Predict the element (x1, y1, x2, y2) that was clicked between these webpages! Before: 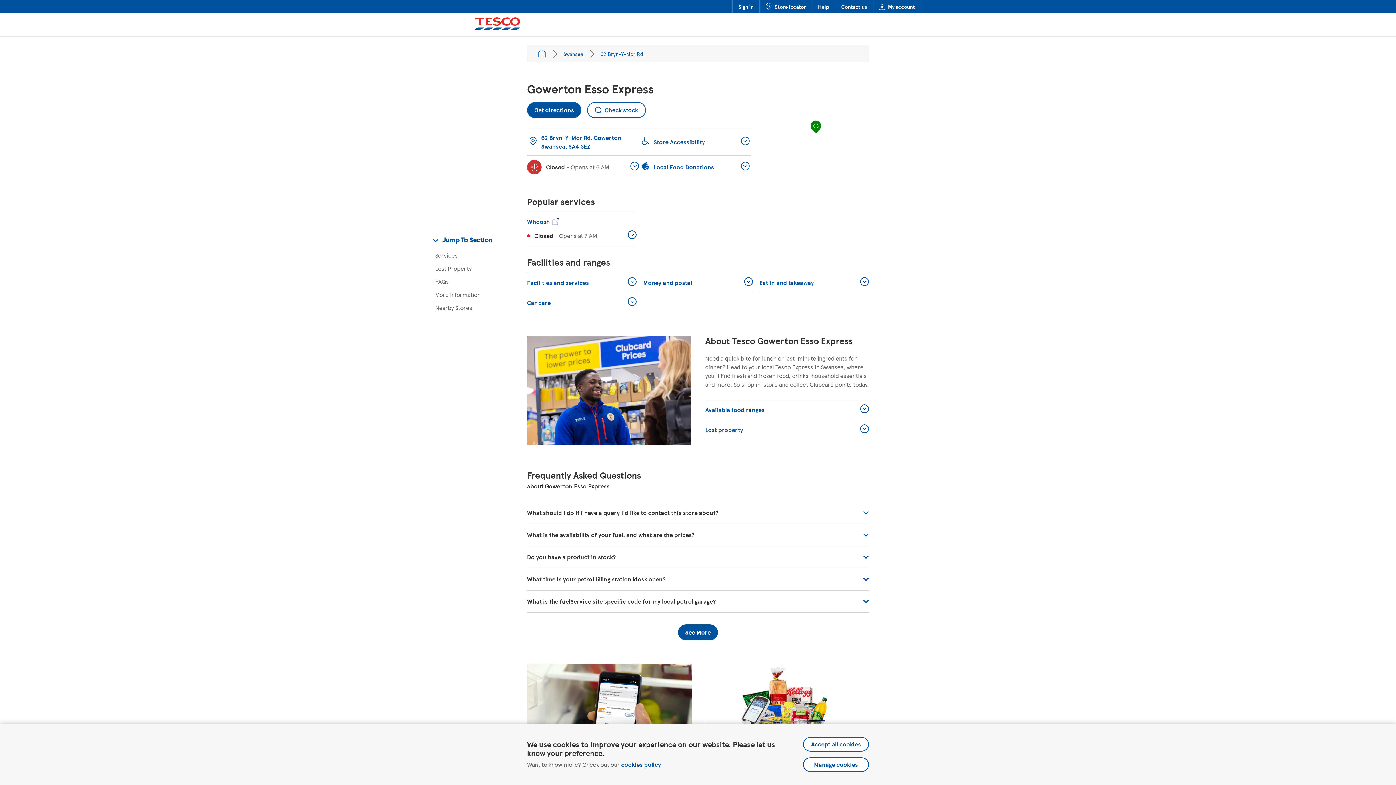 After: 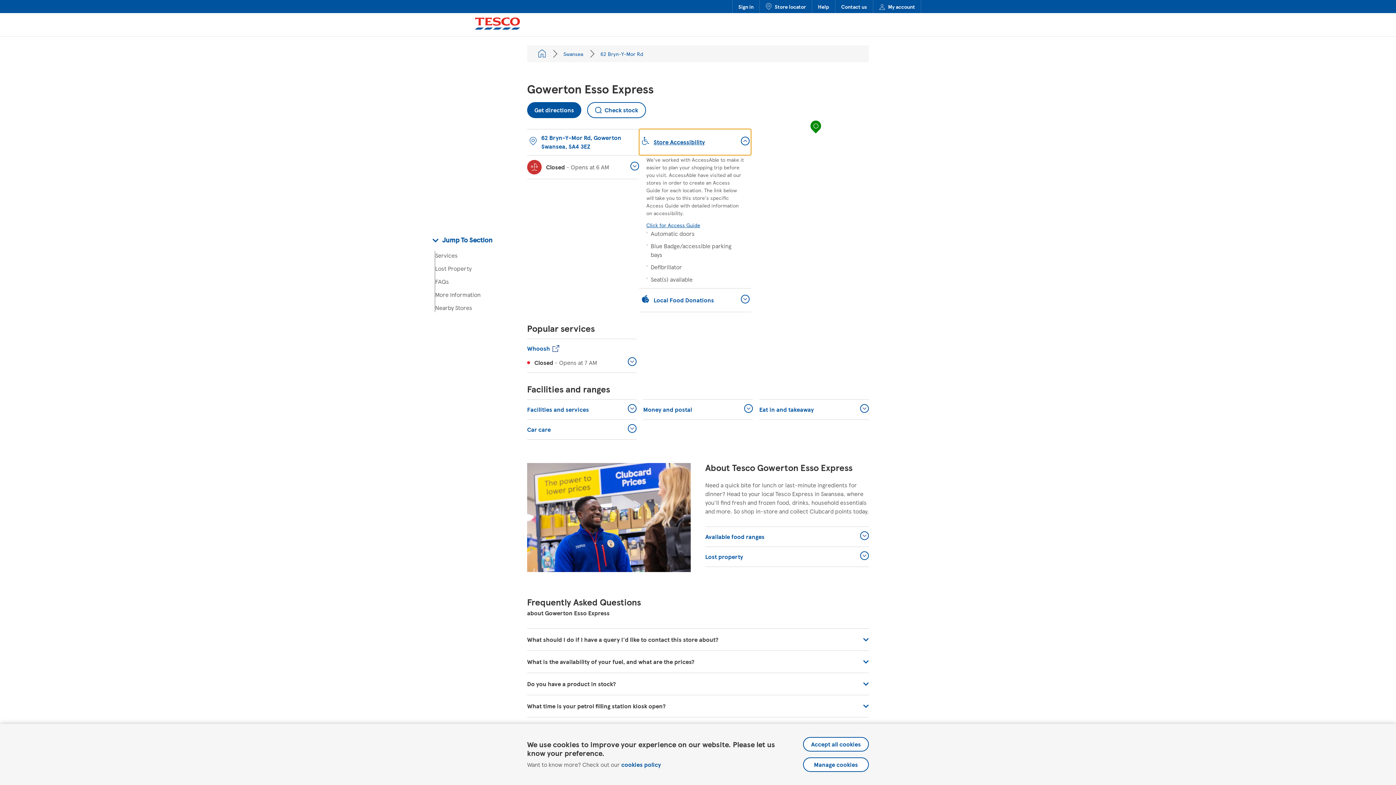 Action: bbox: (639, 128, 751, 155) label: Click to expand or collapse content
Store Accessibility